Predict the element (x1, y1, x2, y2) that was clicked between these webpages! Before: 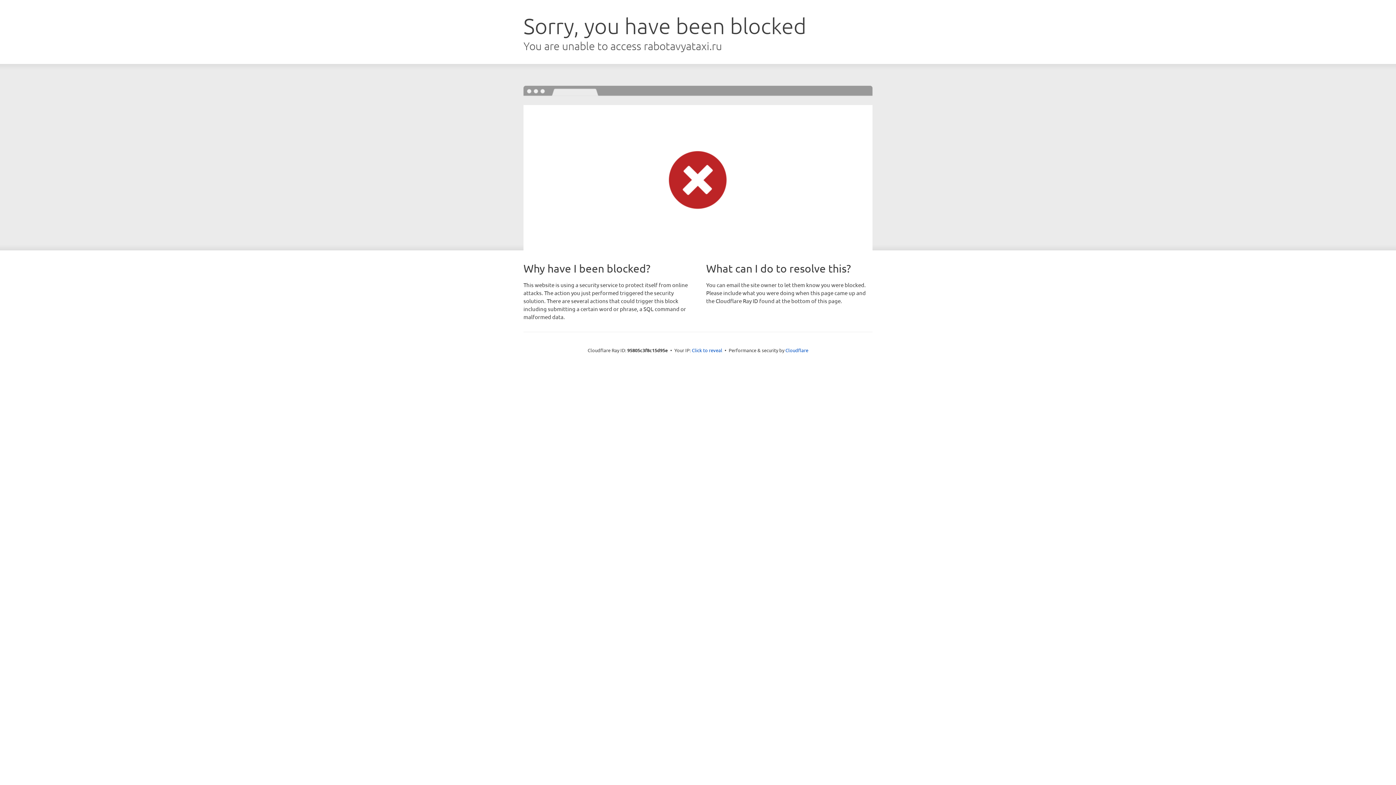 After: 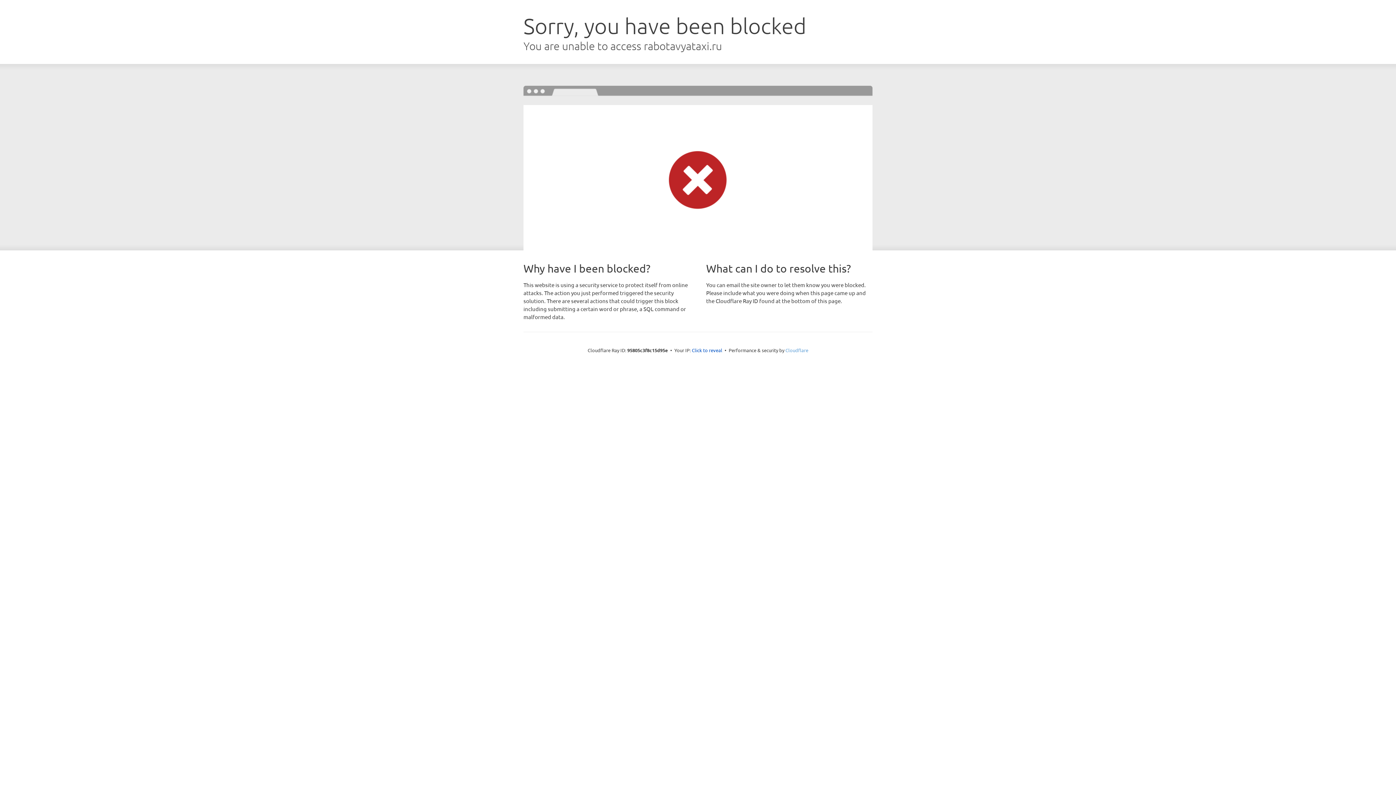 Action: bbox: (785, 347, 808, 353) label: Cloudflare